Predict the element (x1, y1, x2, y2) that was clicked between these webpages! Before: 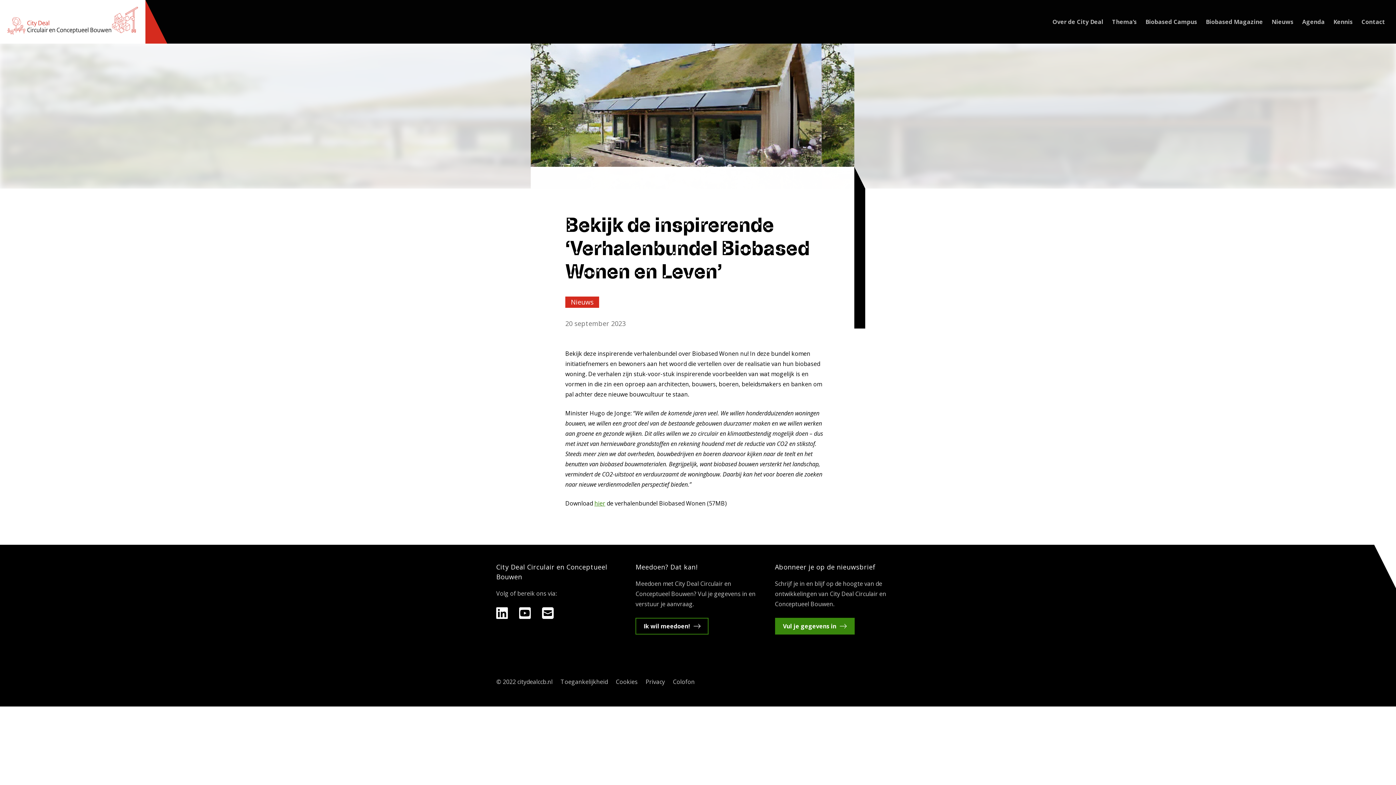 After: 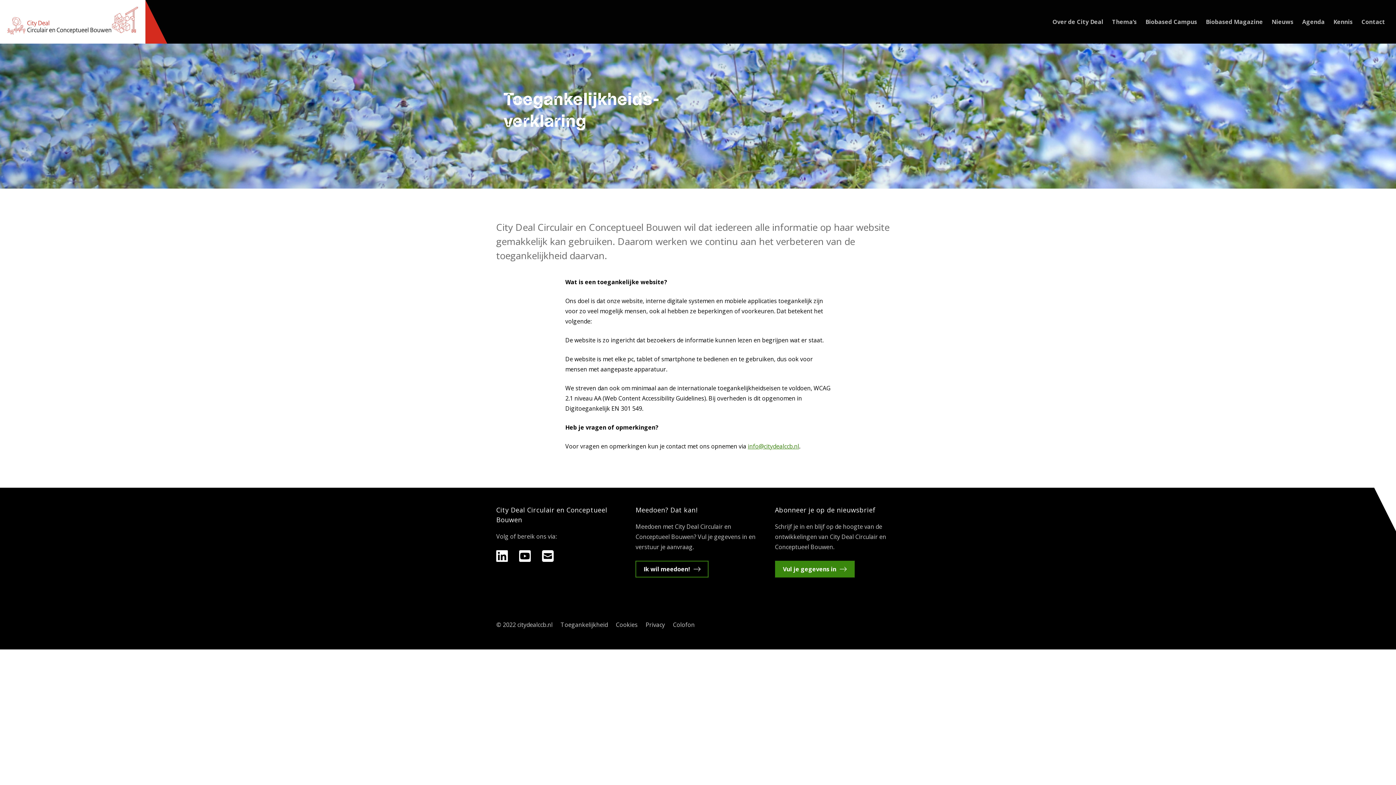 Action: label: Toegankelijkheid bbox: (560, 677, 608, 687)